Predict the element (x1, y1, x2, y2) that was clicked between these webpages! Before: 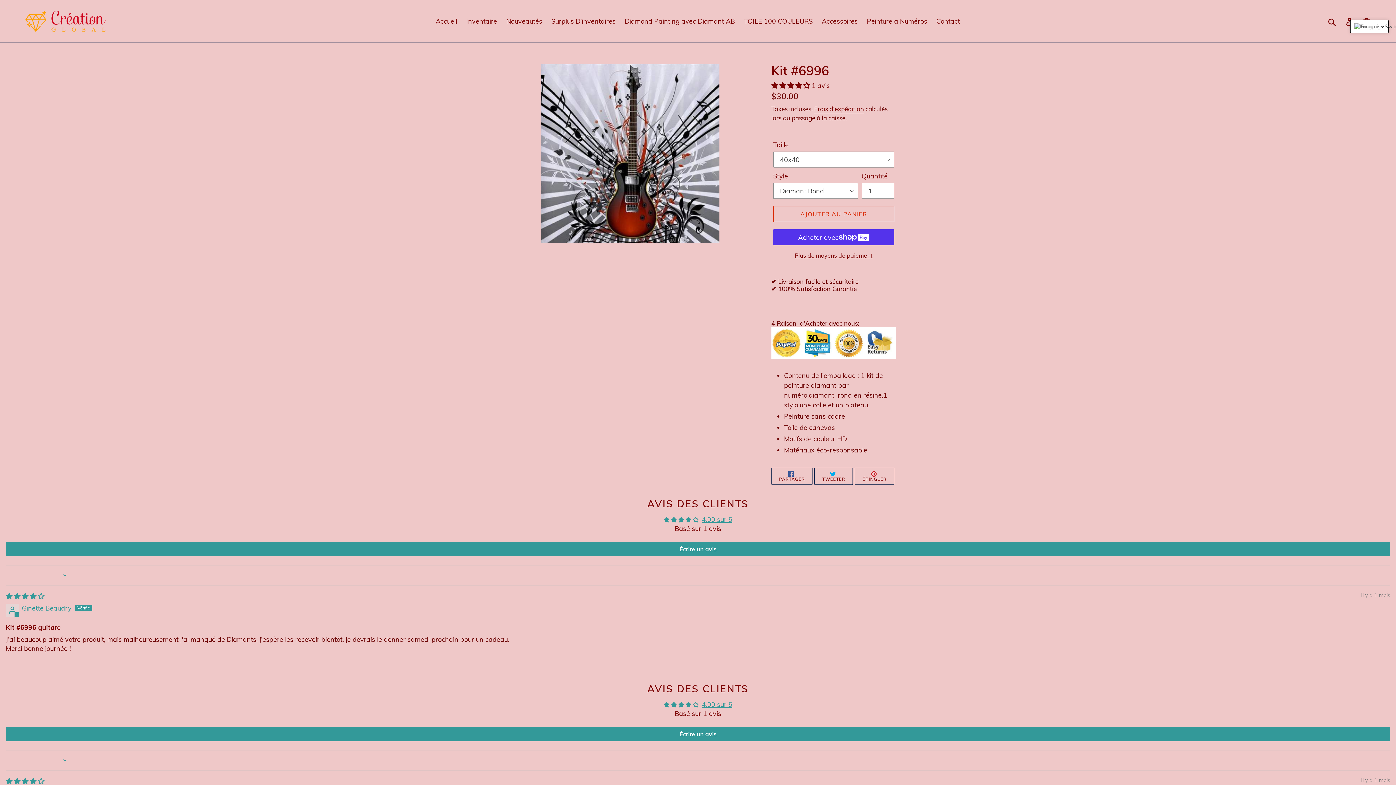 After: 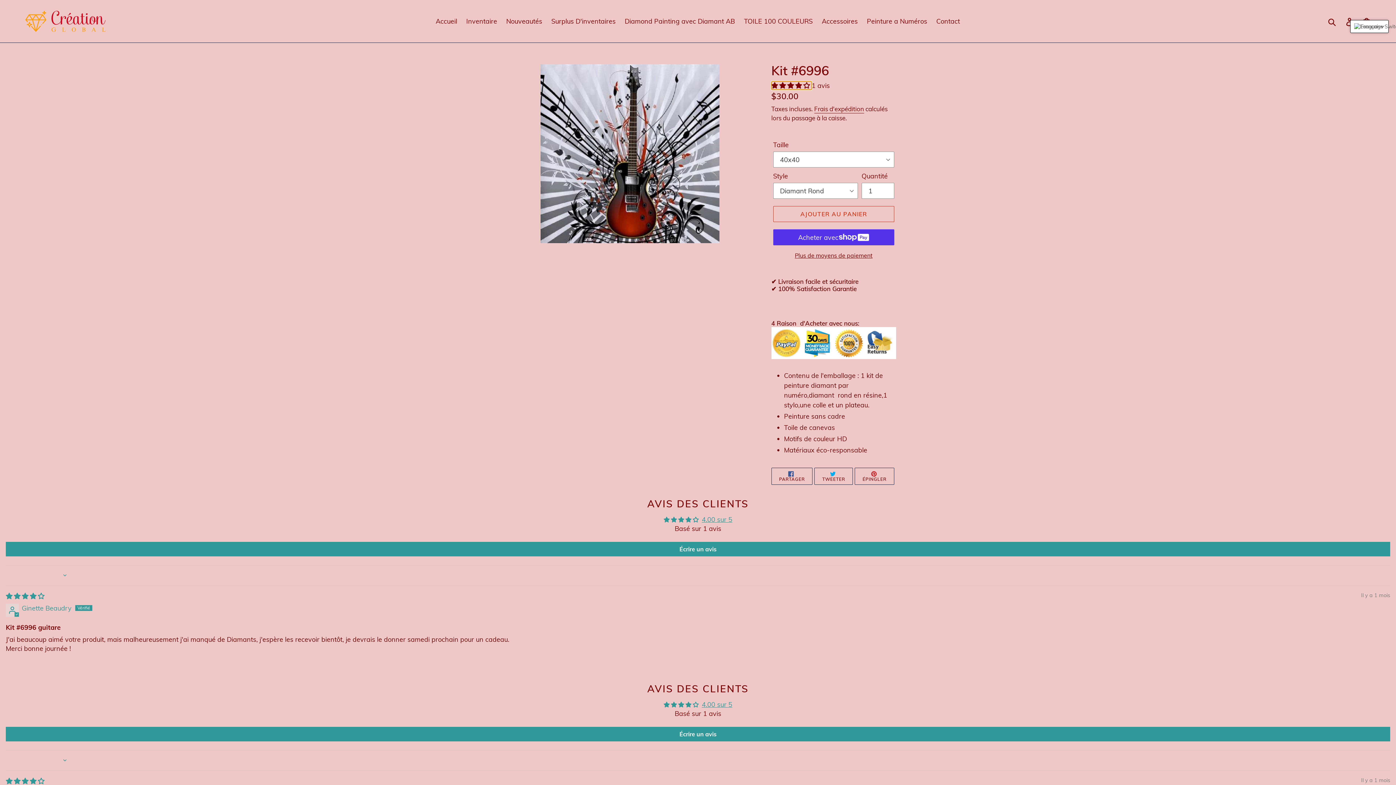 Action: label: 4.00 stars bbox: (771, 81, 811, 89)